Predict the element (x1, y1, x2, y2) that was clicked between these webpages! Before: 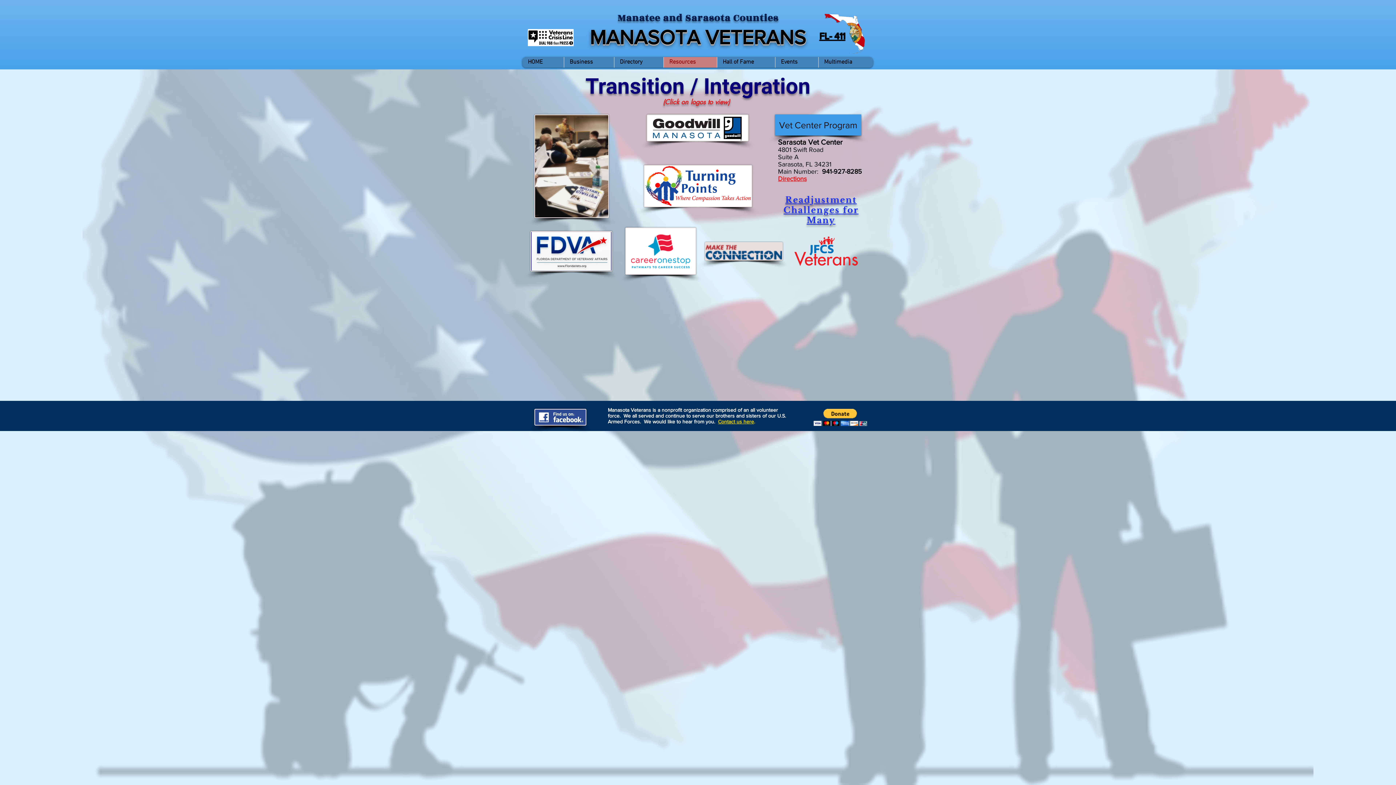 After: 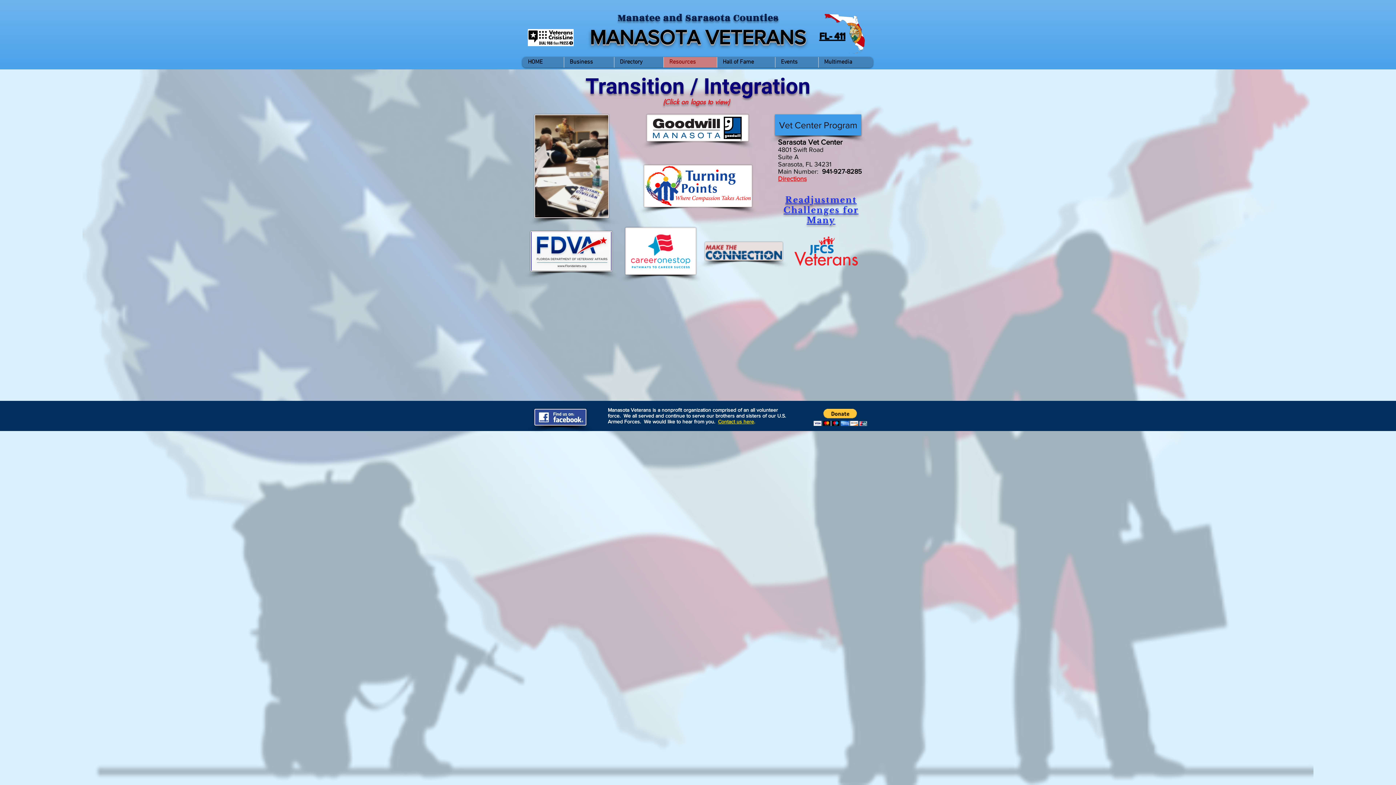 Action: bbox: (534, 409, 586, 425)